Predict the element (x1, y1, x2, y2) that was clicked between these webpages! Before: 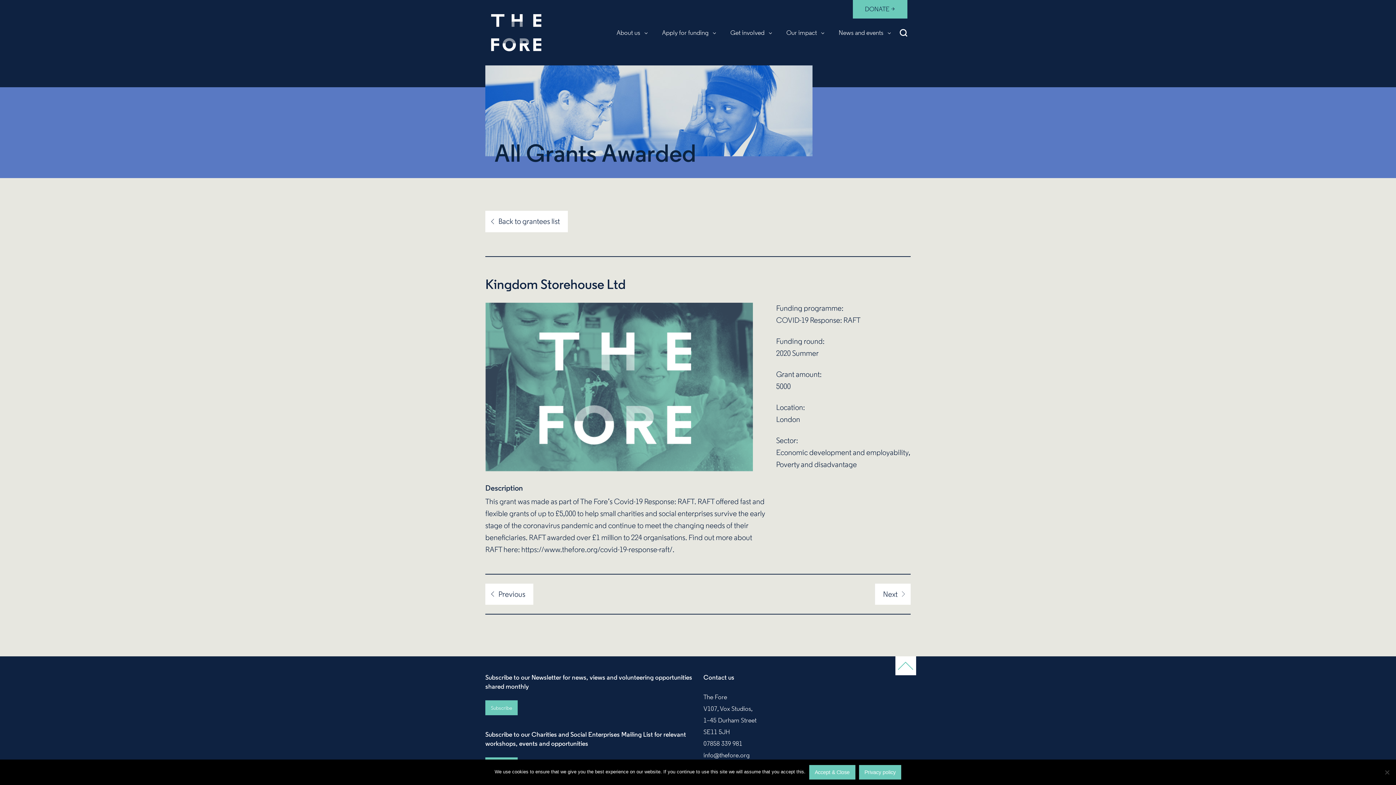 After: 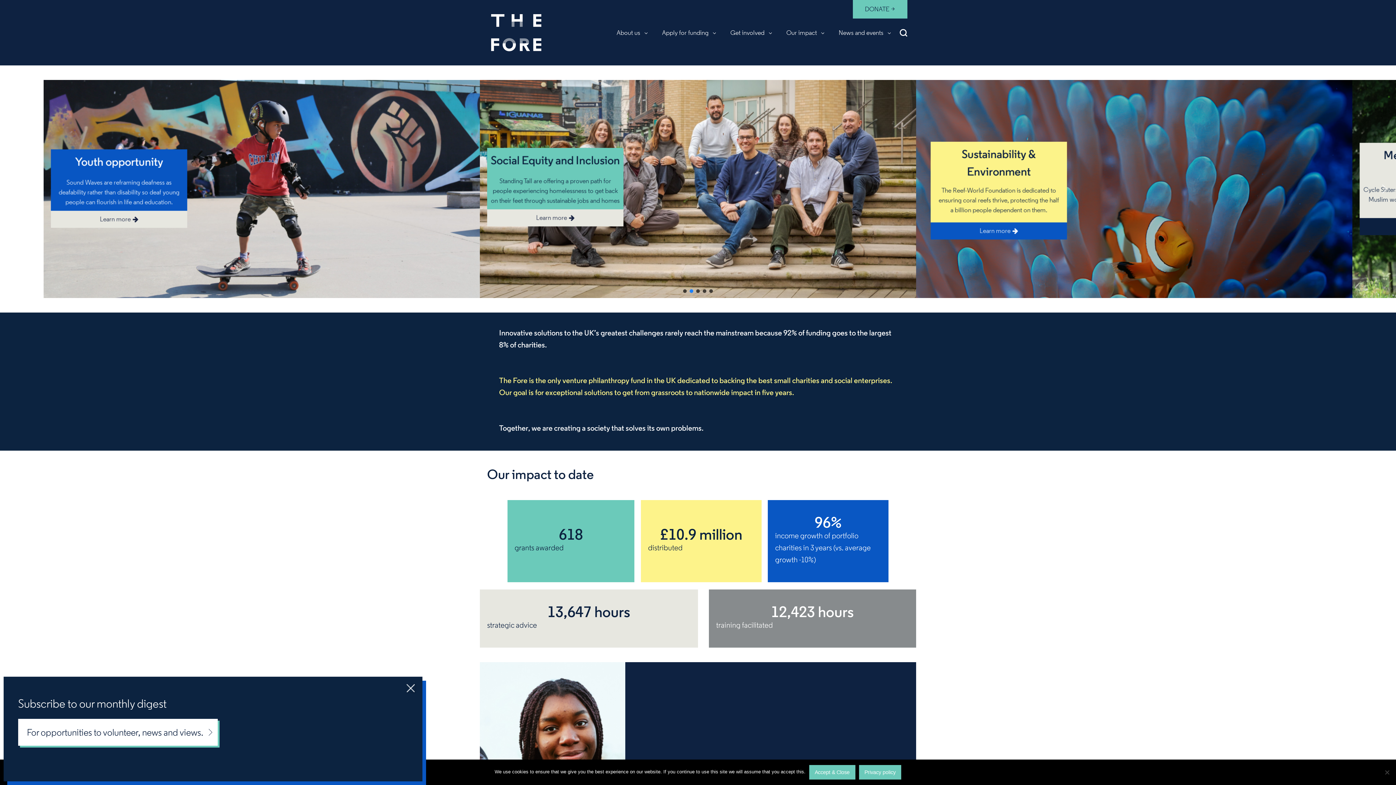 Action: bbox: (485, 10, 547, 55)